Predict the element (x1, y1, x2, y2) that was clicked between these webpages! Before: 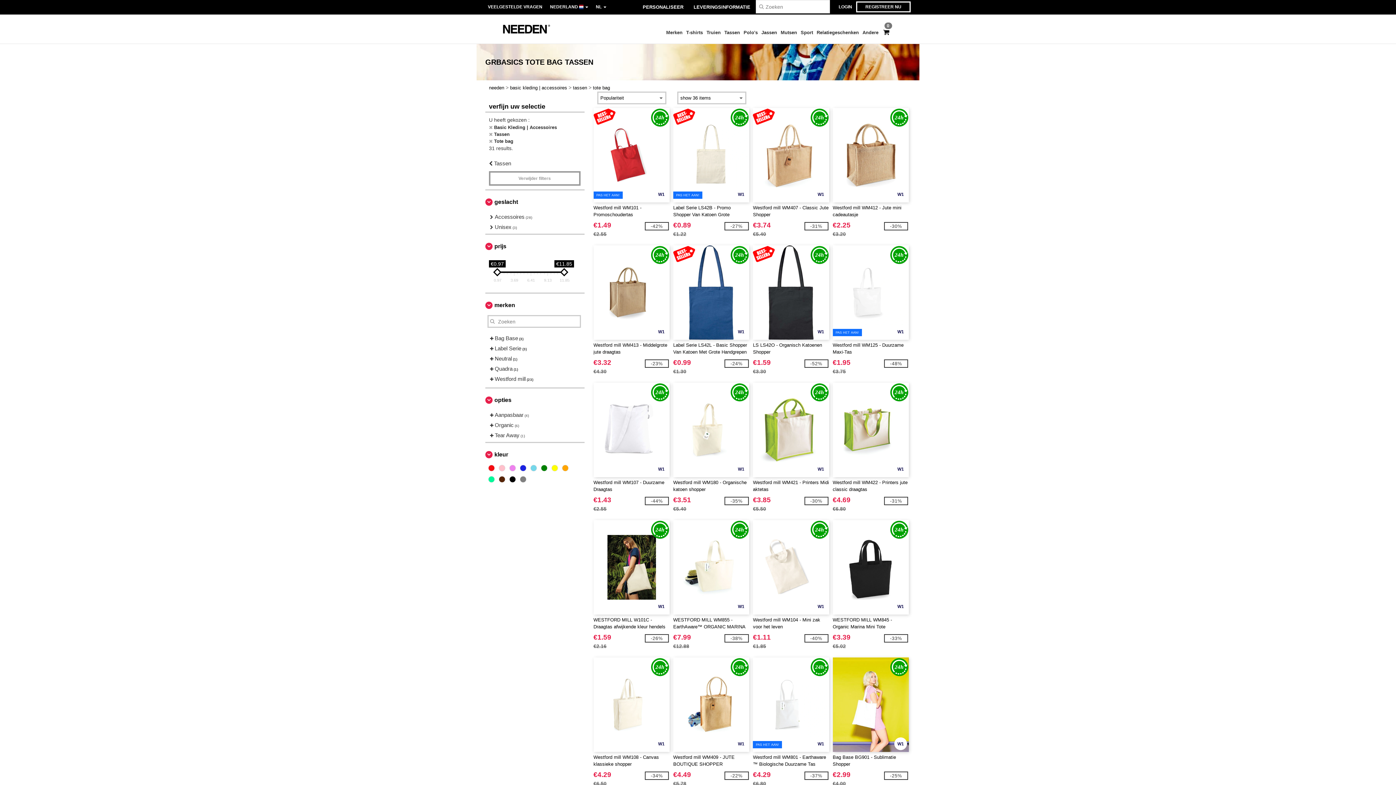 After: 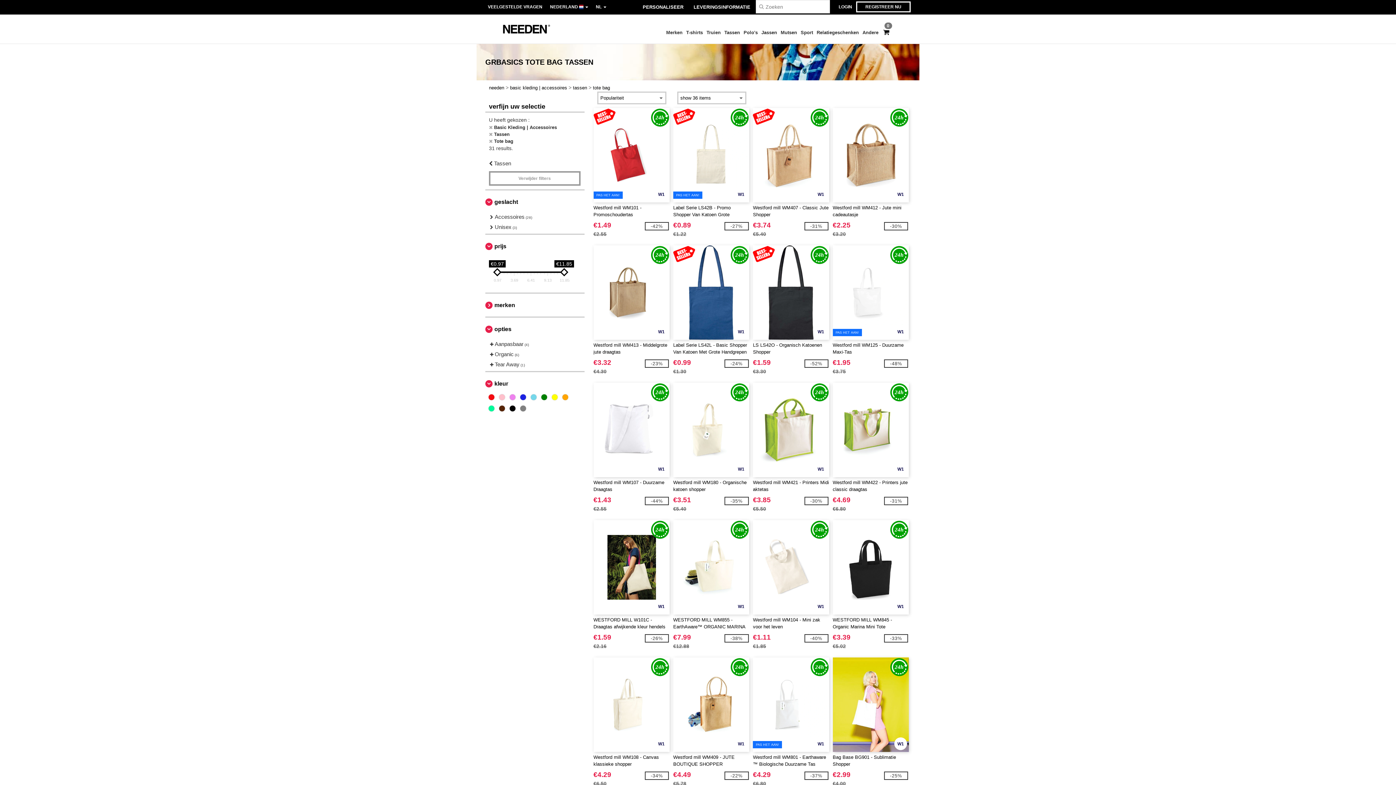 Action: bbox: (485, 295, 580, 315) label: merken